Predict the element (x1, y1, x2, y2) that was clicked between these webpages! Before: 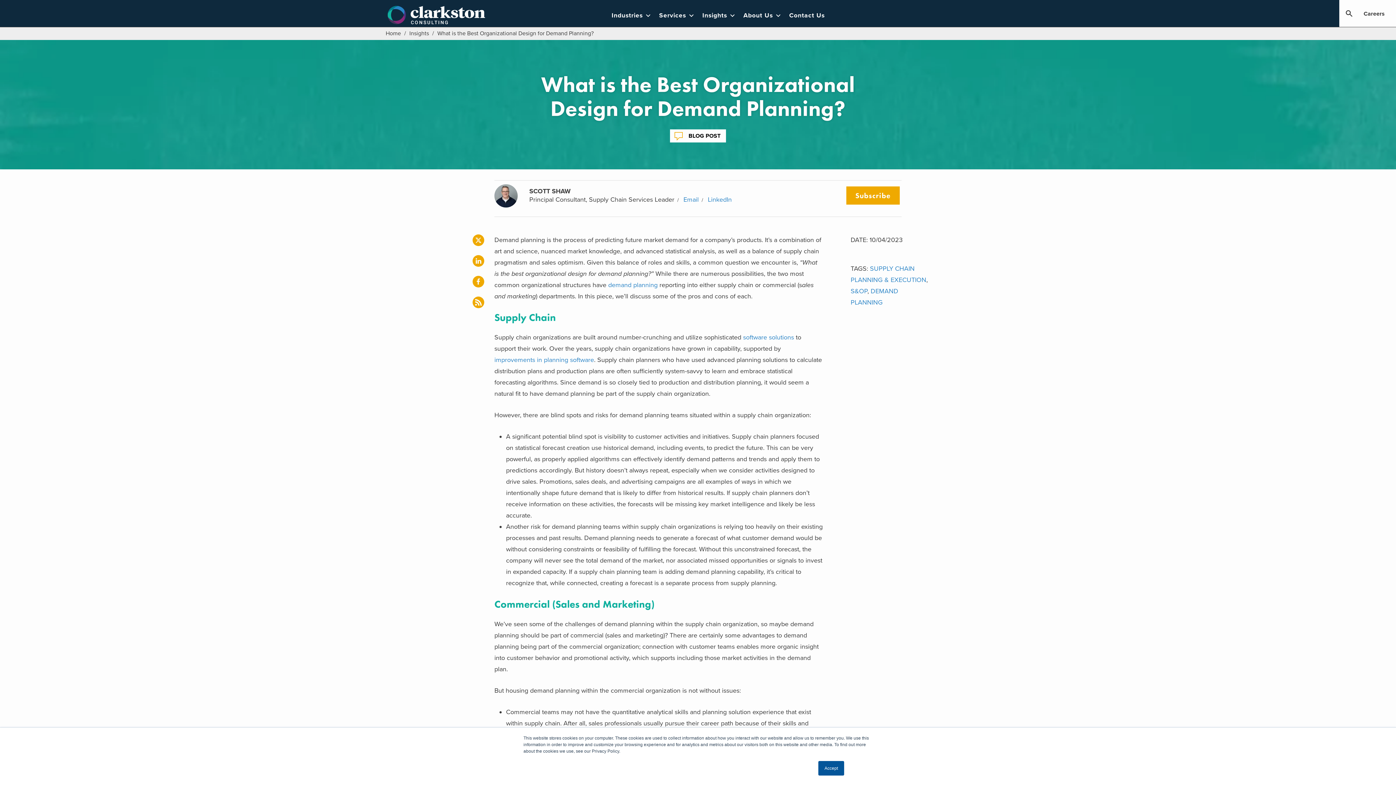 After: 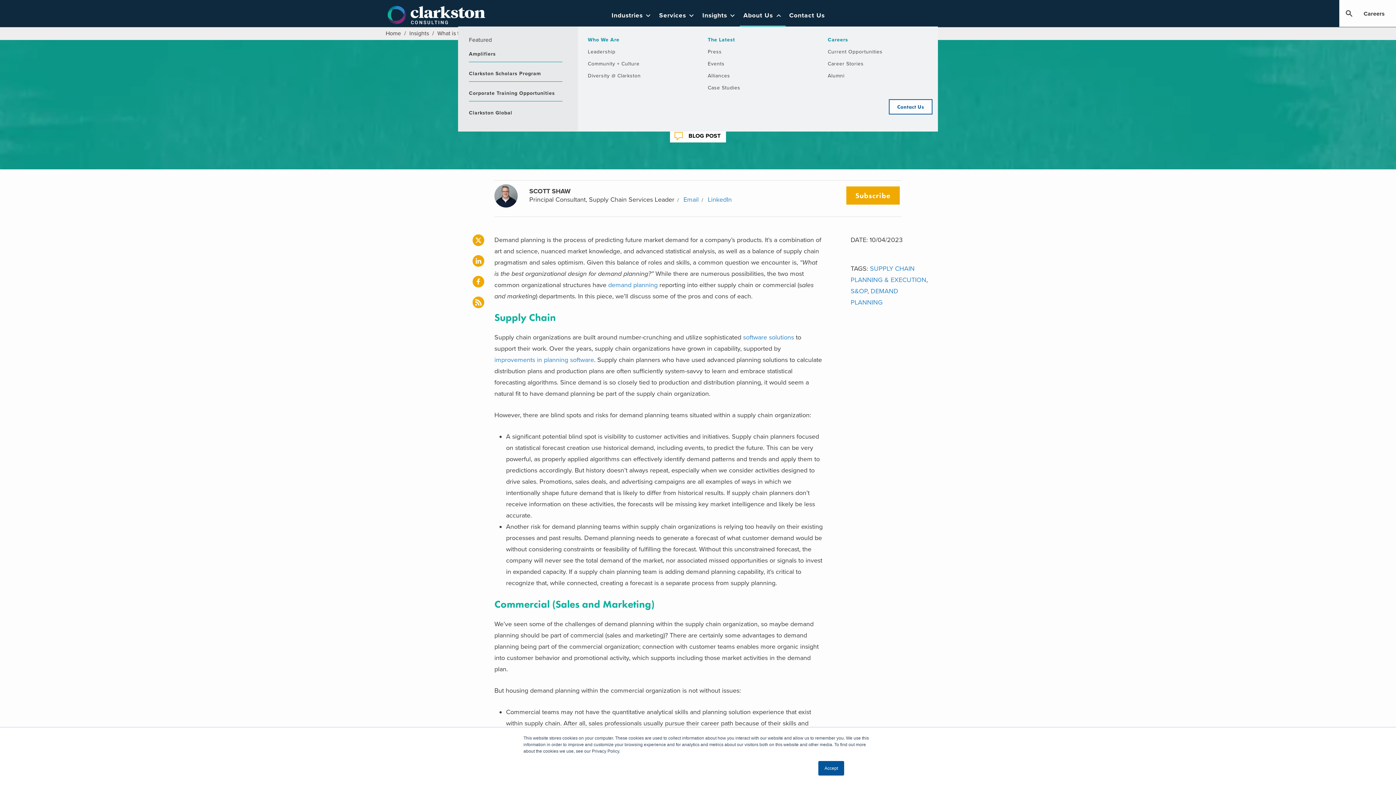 Action: label: About Us bbox: (739, 4, 785, 26)